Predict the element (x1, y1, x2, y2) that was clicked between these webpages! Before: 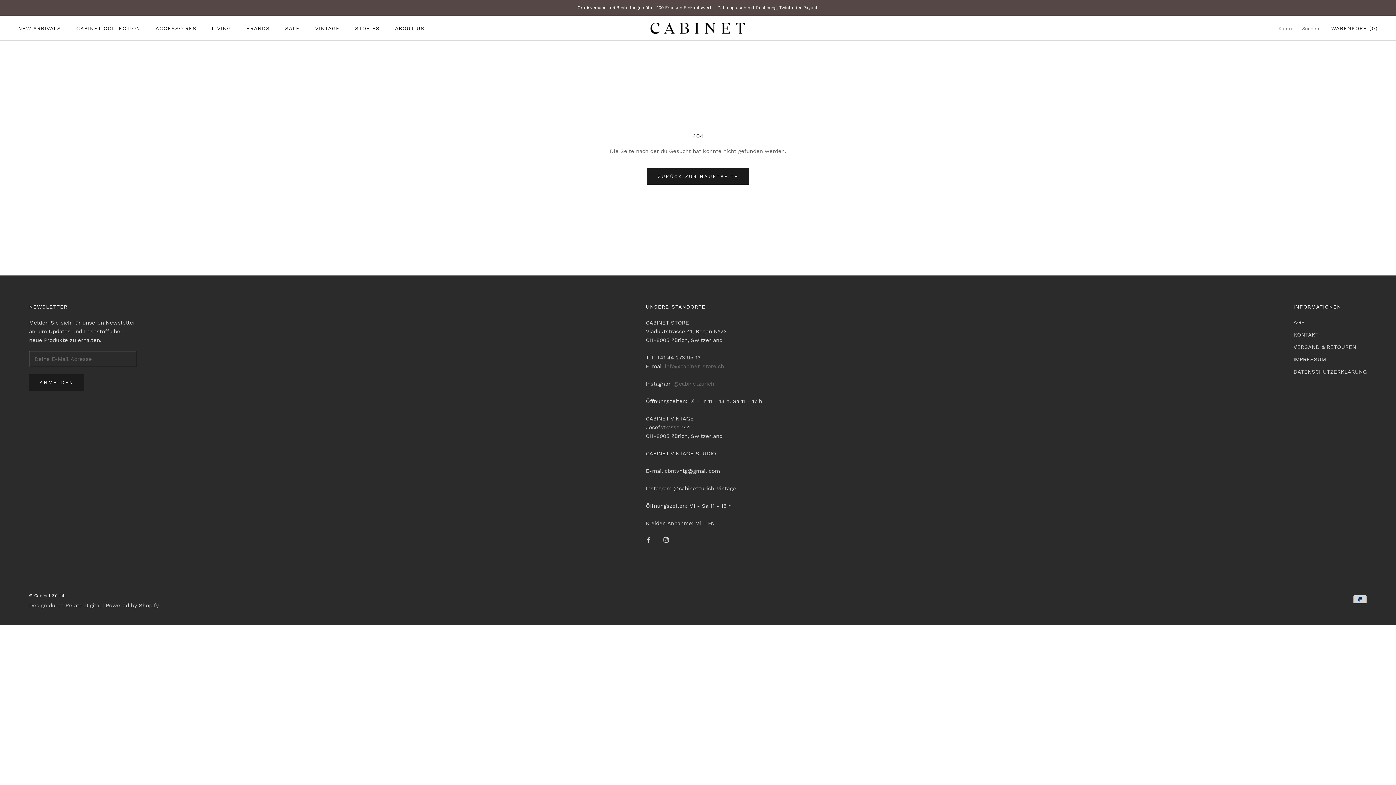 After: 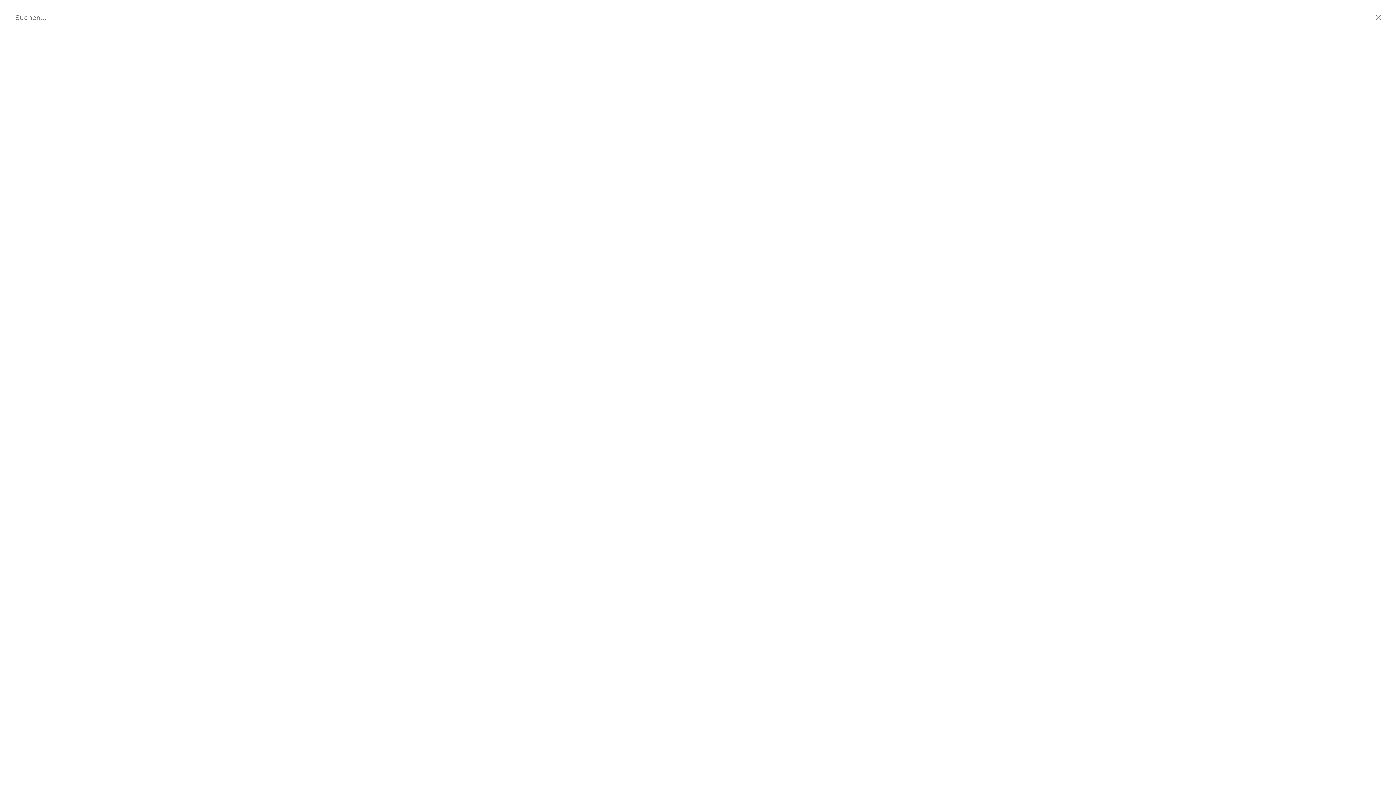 Action: label: Suchen bbox: (1302, 24, 1319, 32)